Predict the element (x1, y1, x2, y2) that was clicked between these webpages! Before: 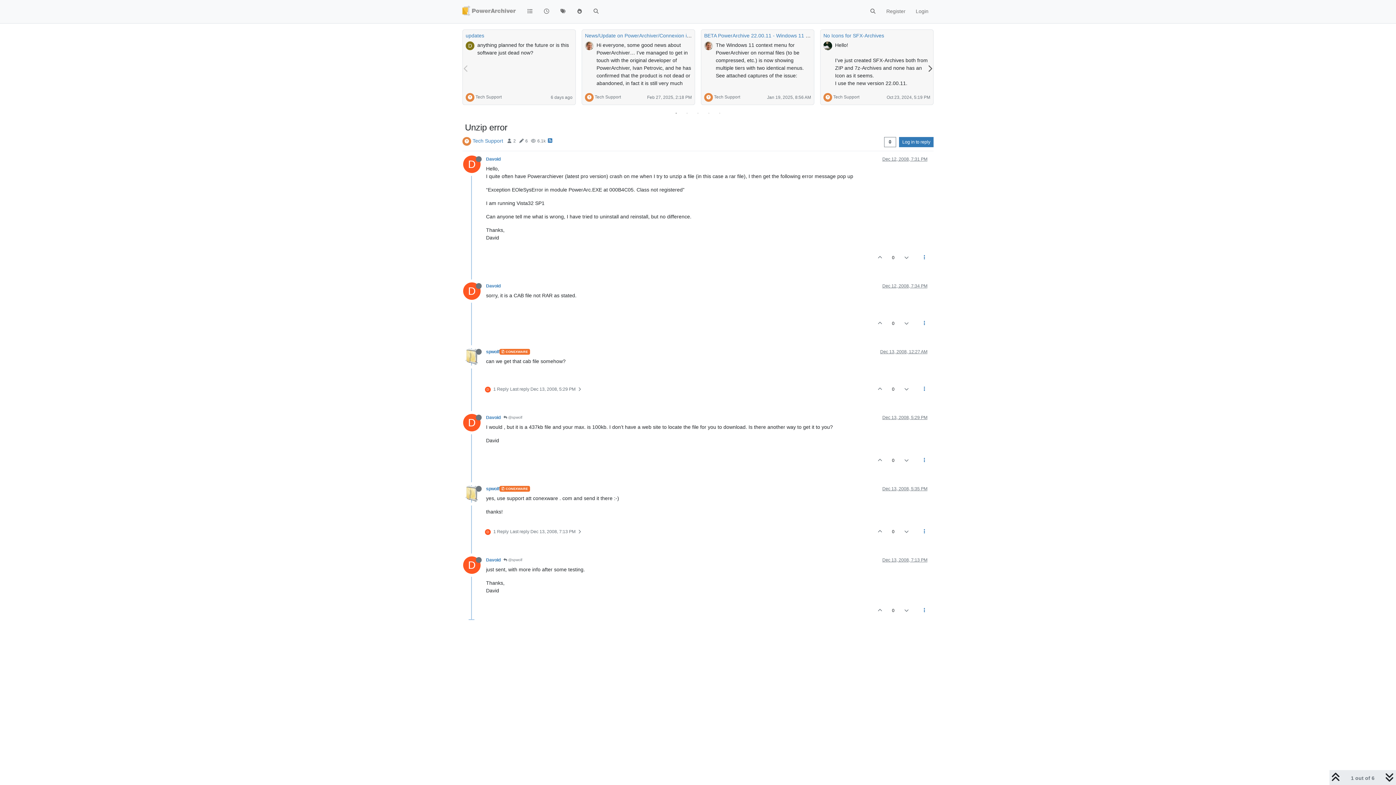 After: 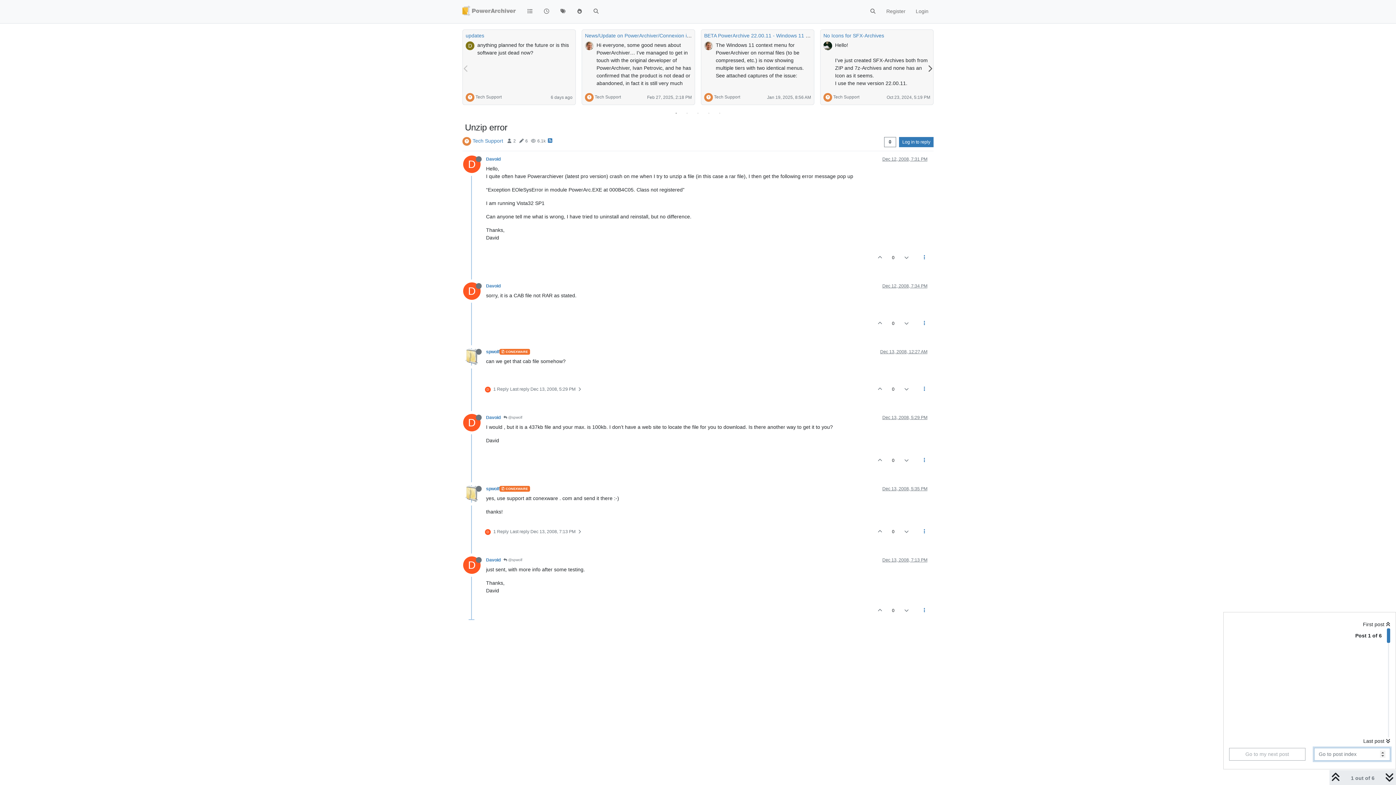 Action: label: 1 out of 6 bbox: (1344, 772, 1382, 783)